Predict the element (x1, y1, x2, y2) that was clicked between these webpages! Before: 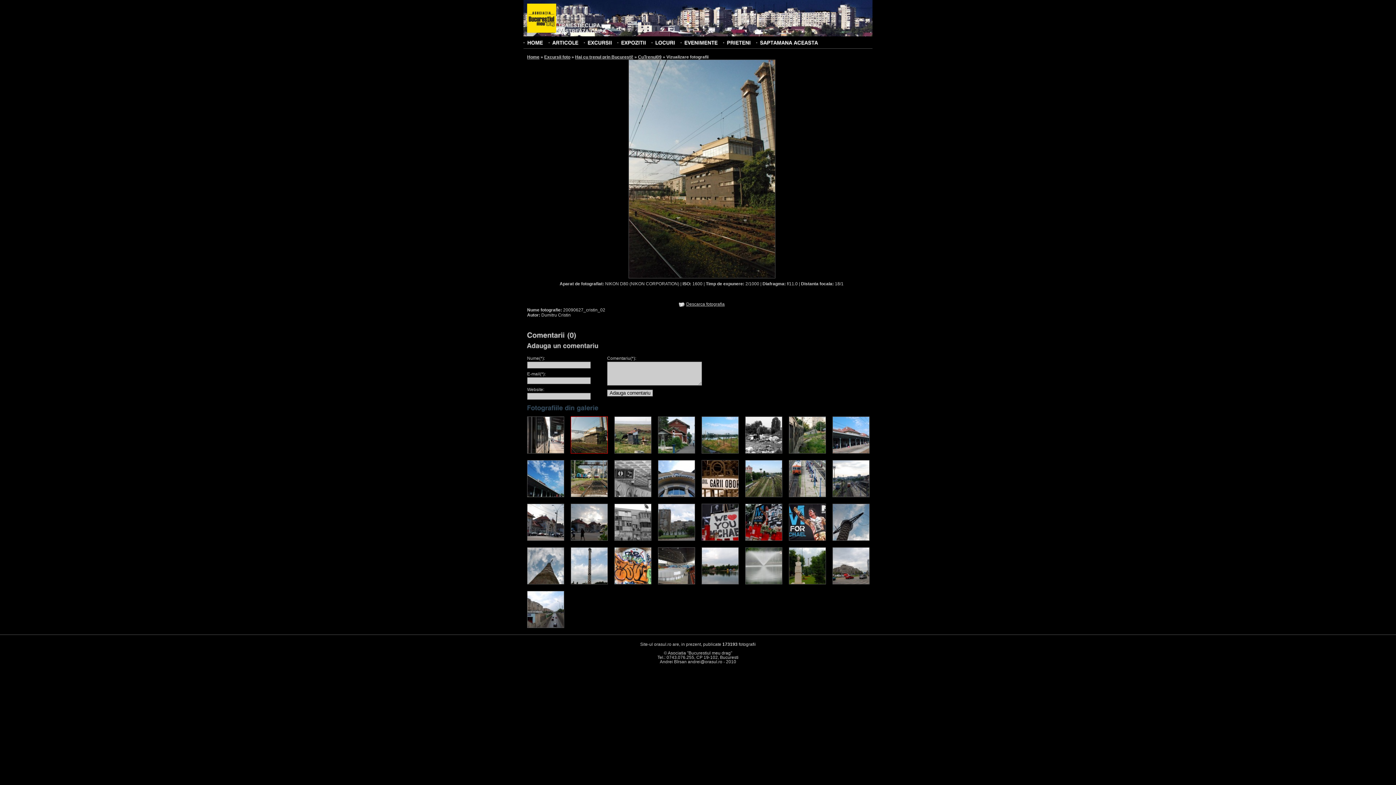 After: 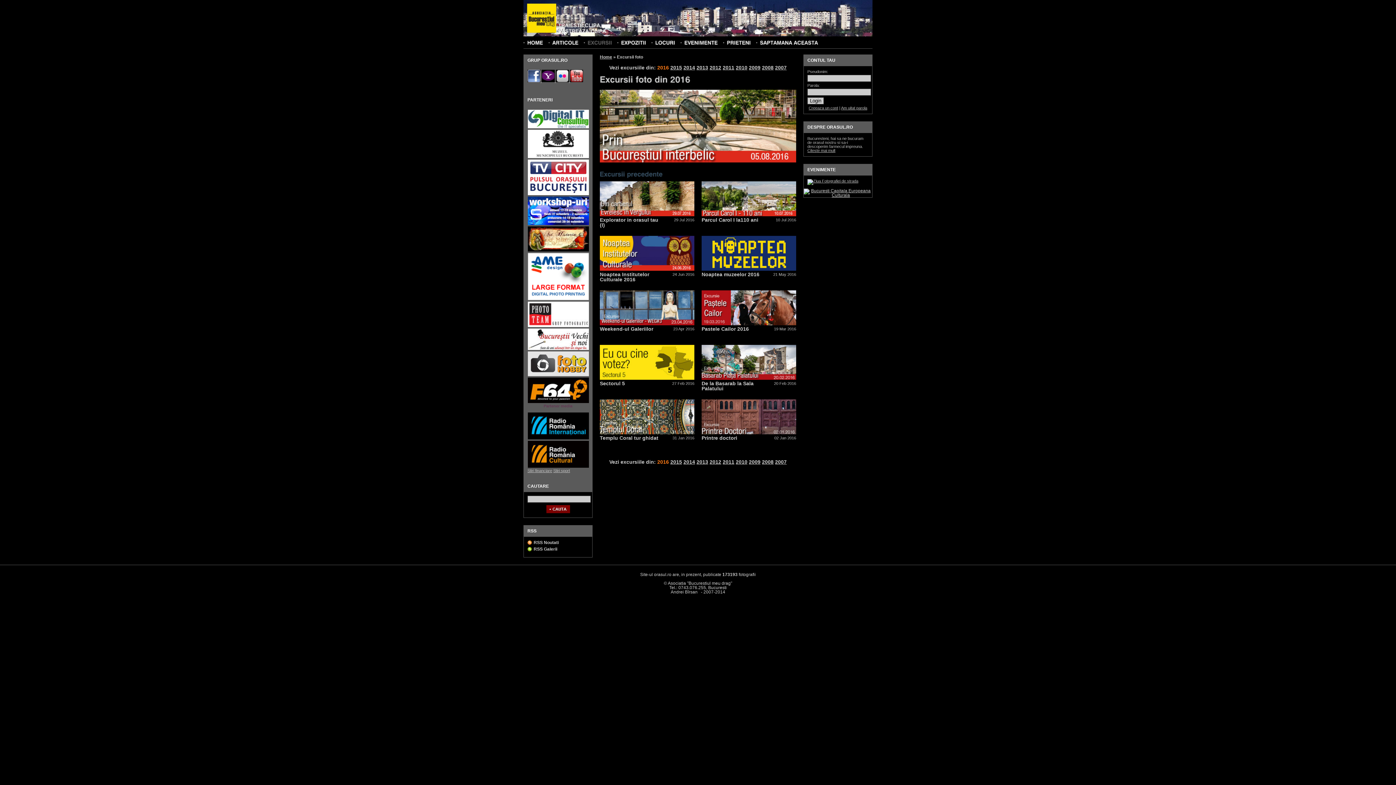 Action: bbox: (544, 54, 570, 59) label: Excursii foto